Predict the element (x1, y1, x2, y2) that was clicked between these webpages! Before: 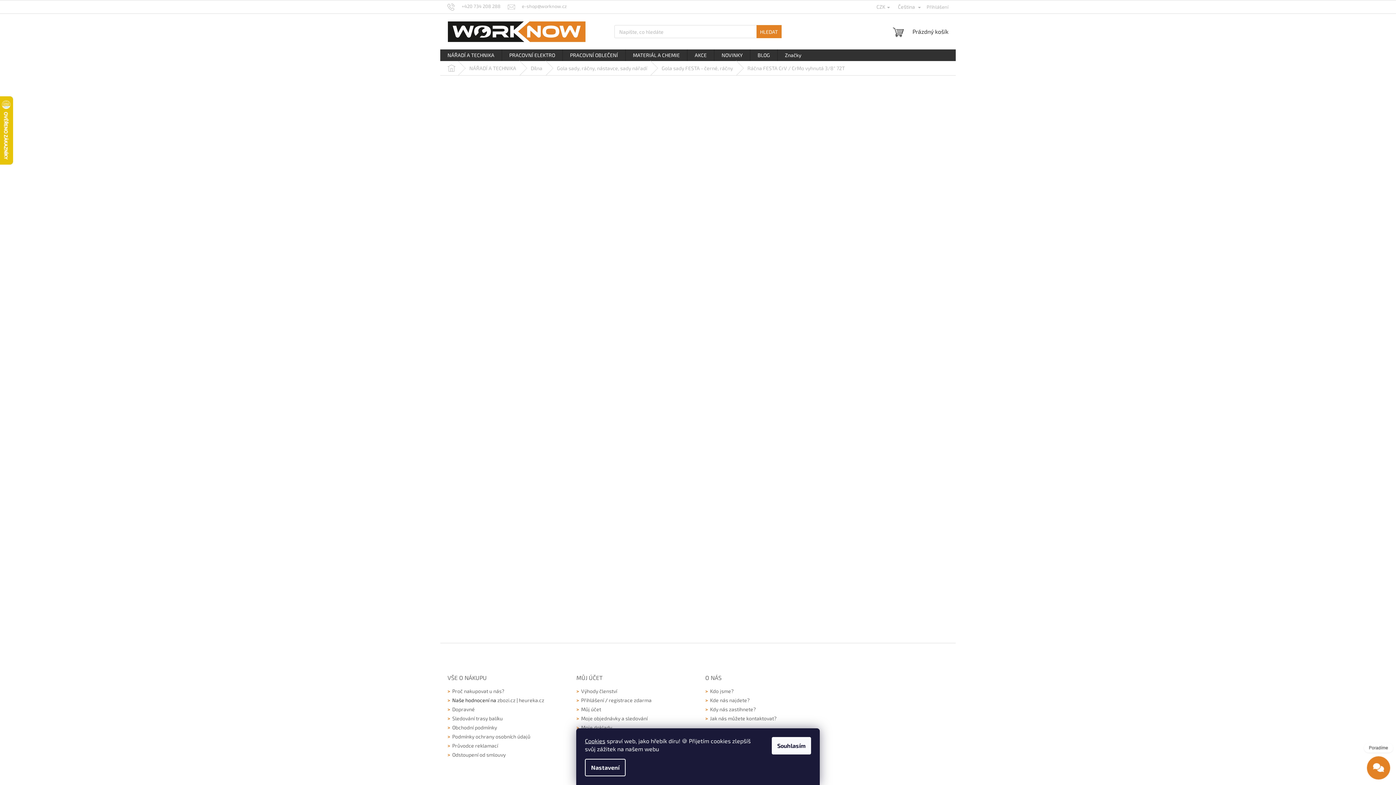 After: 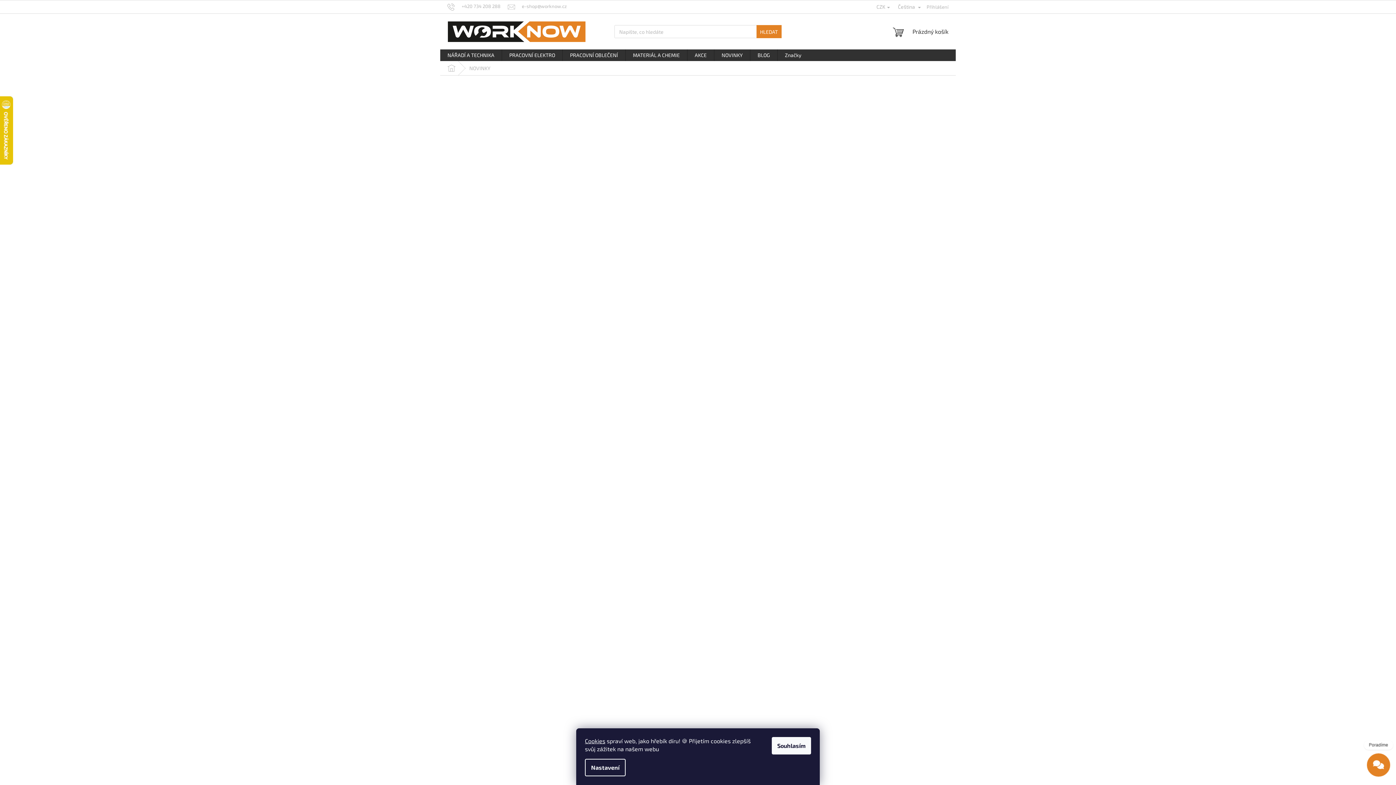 Action: bbox: (714, 49, 750, 61) label: NOVINKY